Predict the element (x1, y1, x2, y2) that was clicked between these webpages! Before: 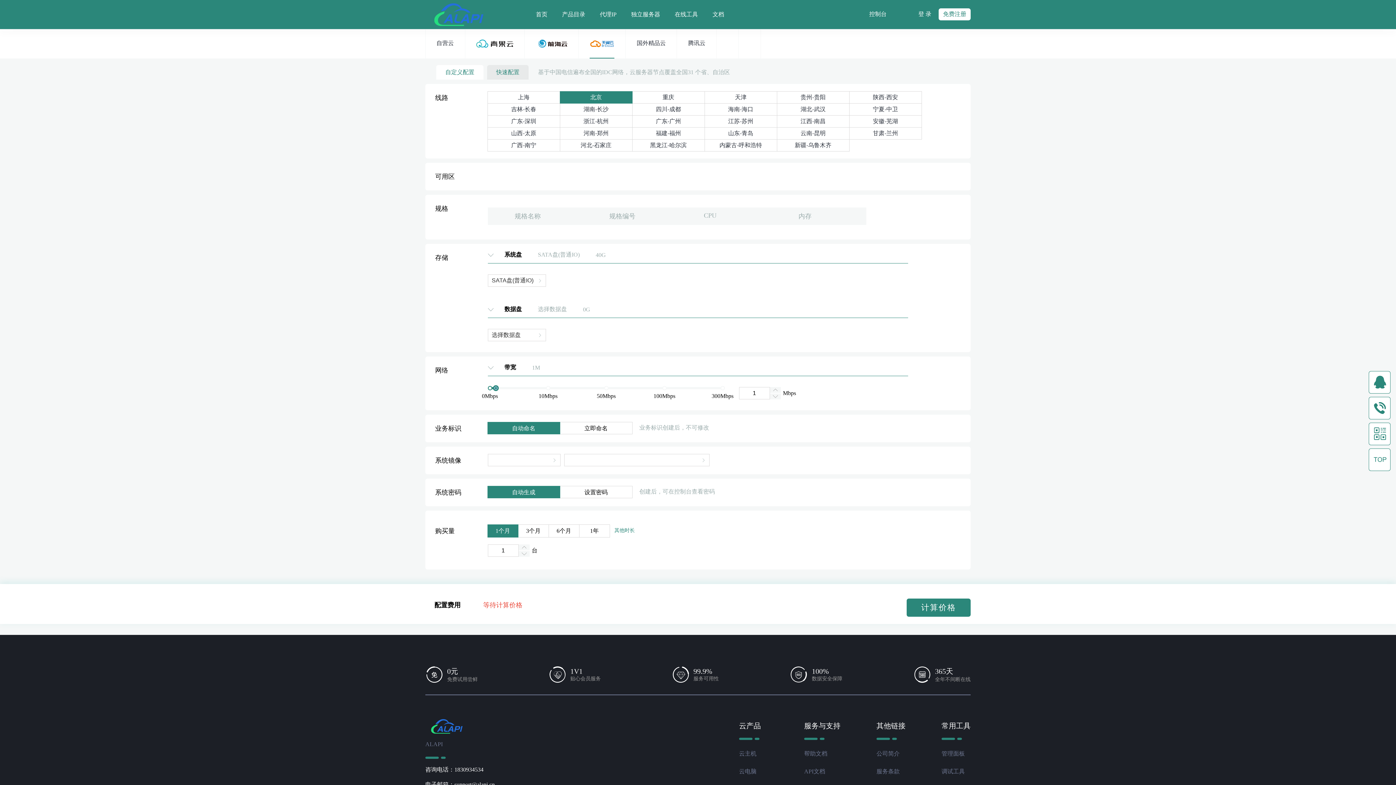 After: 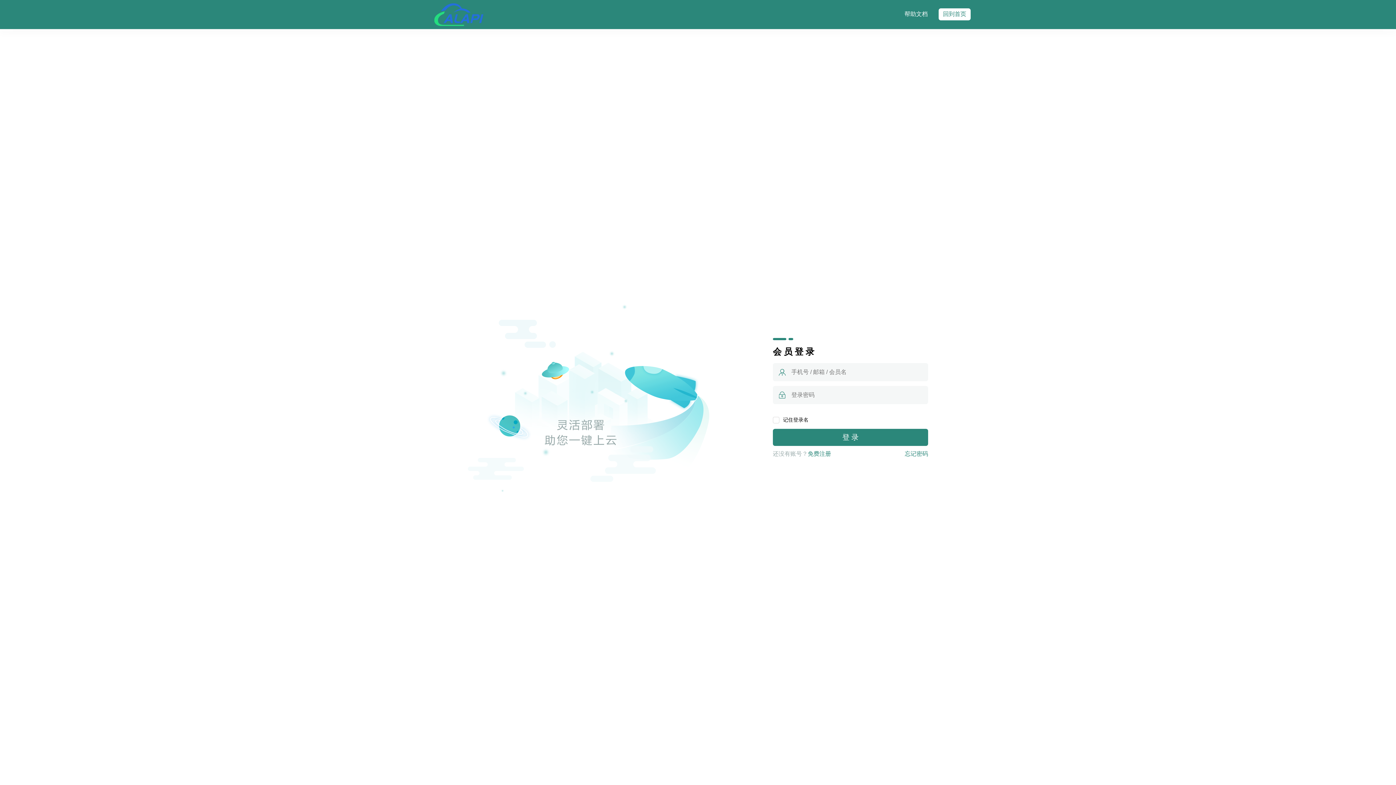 Action: bbox: (863, 0, 893, 29) label: 控制台